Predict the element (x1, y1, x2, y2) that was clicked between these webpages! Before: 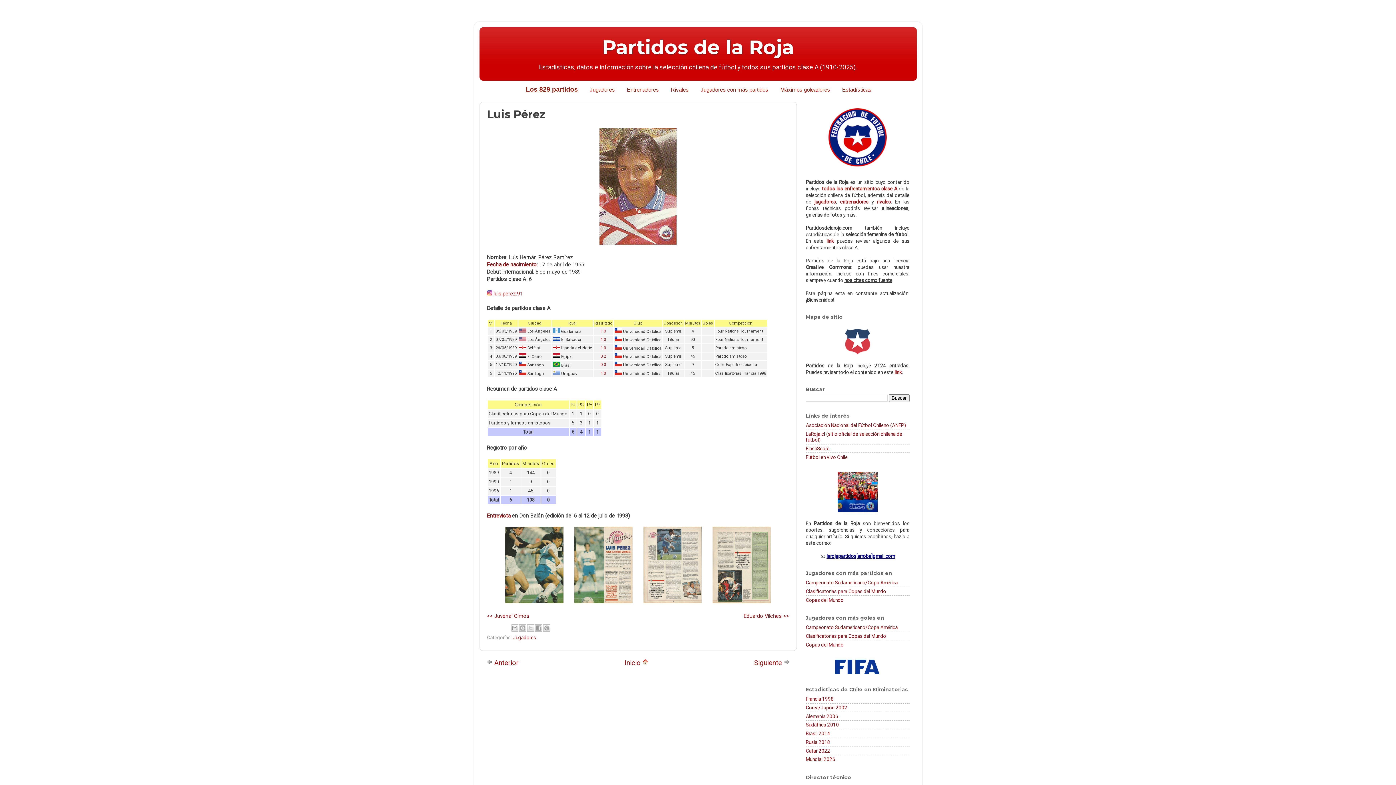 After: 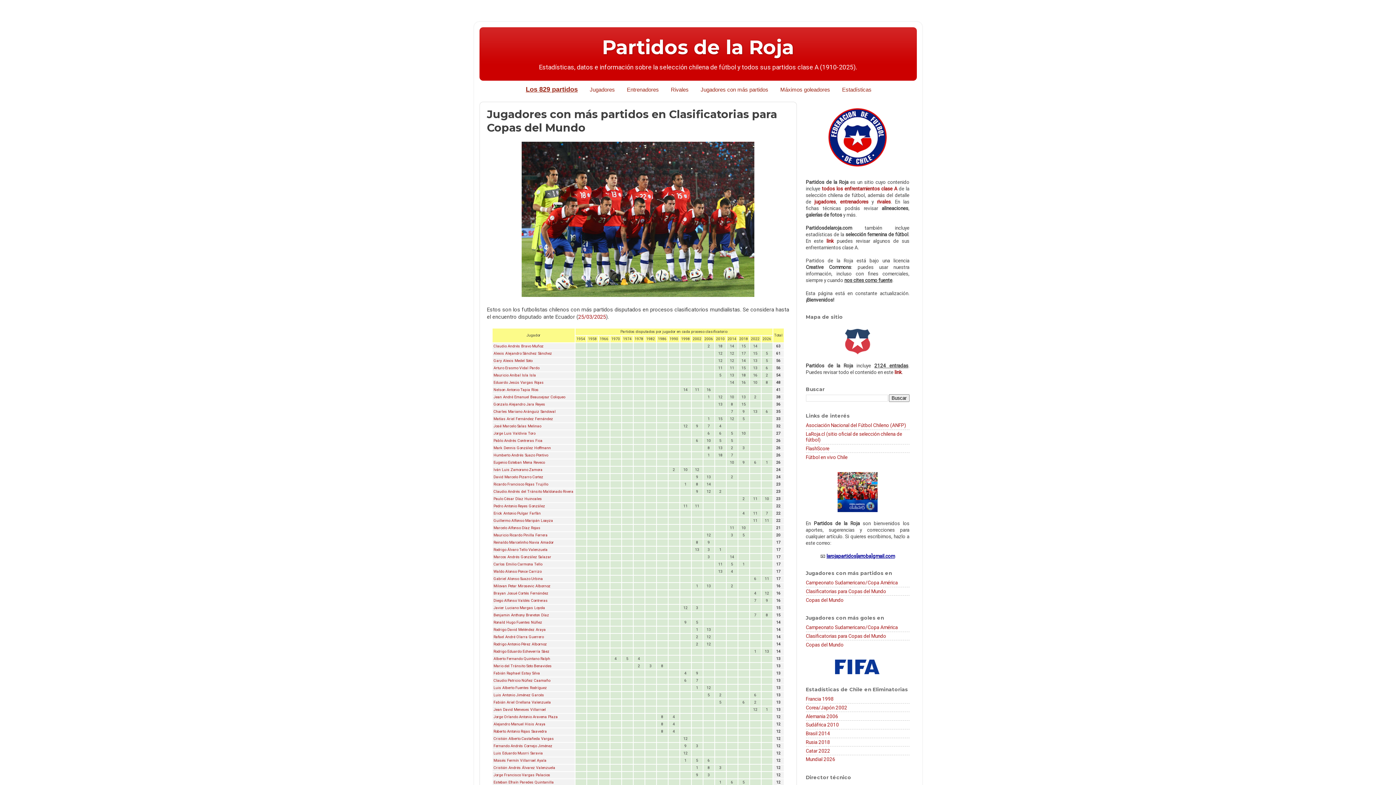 Action: label: Clasificatorias para Copas del Mundo bbox: (806, 588, 886, 594)